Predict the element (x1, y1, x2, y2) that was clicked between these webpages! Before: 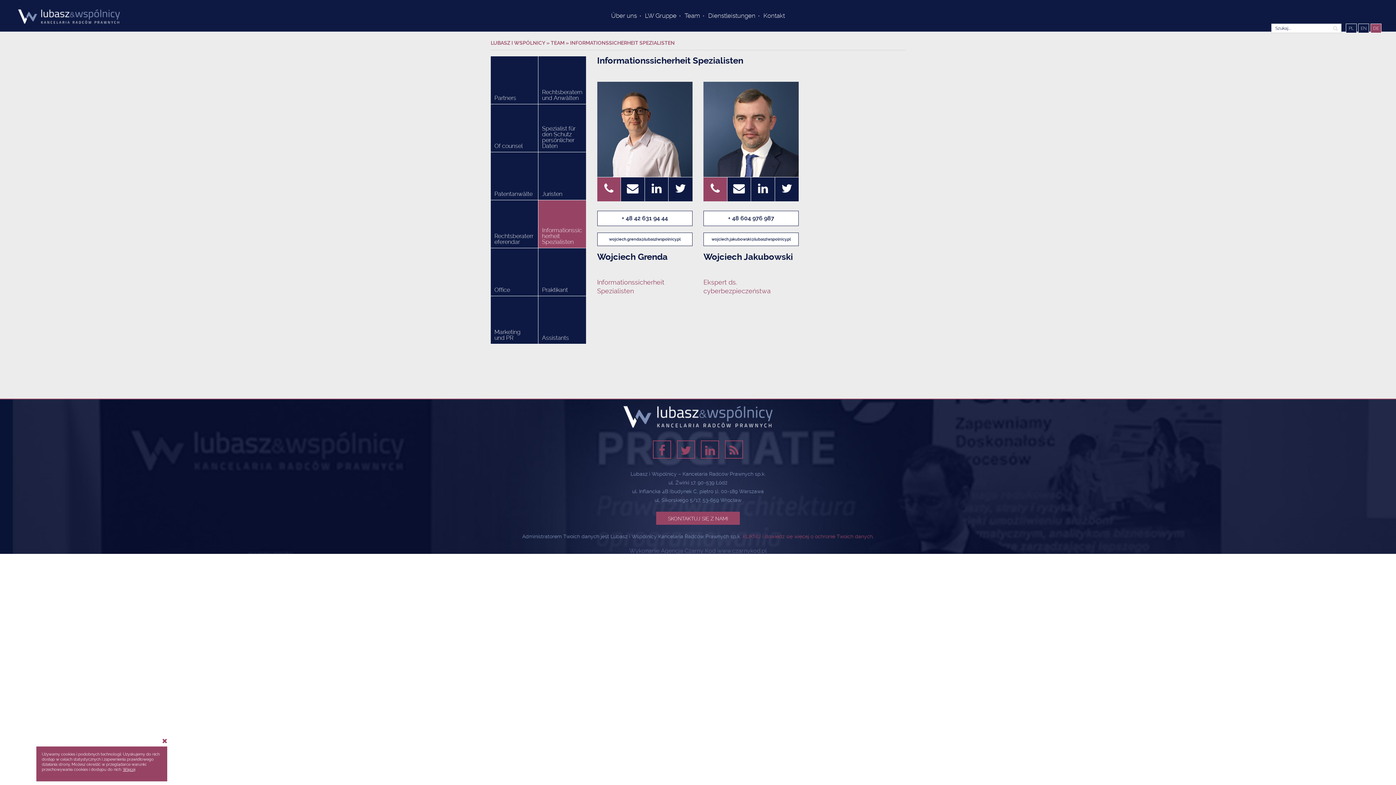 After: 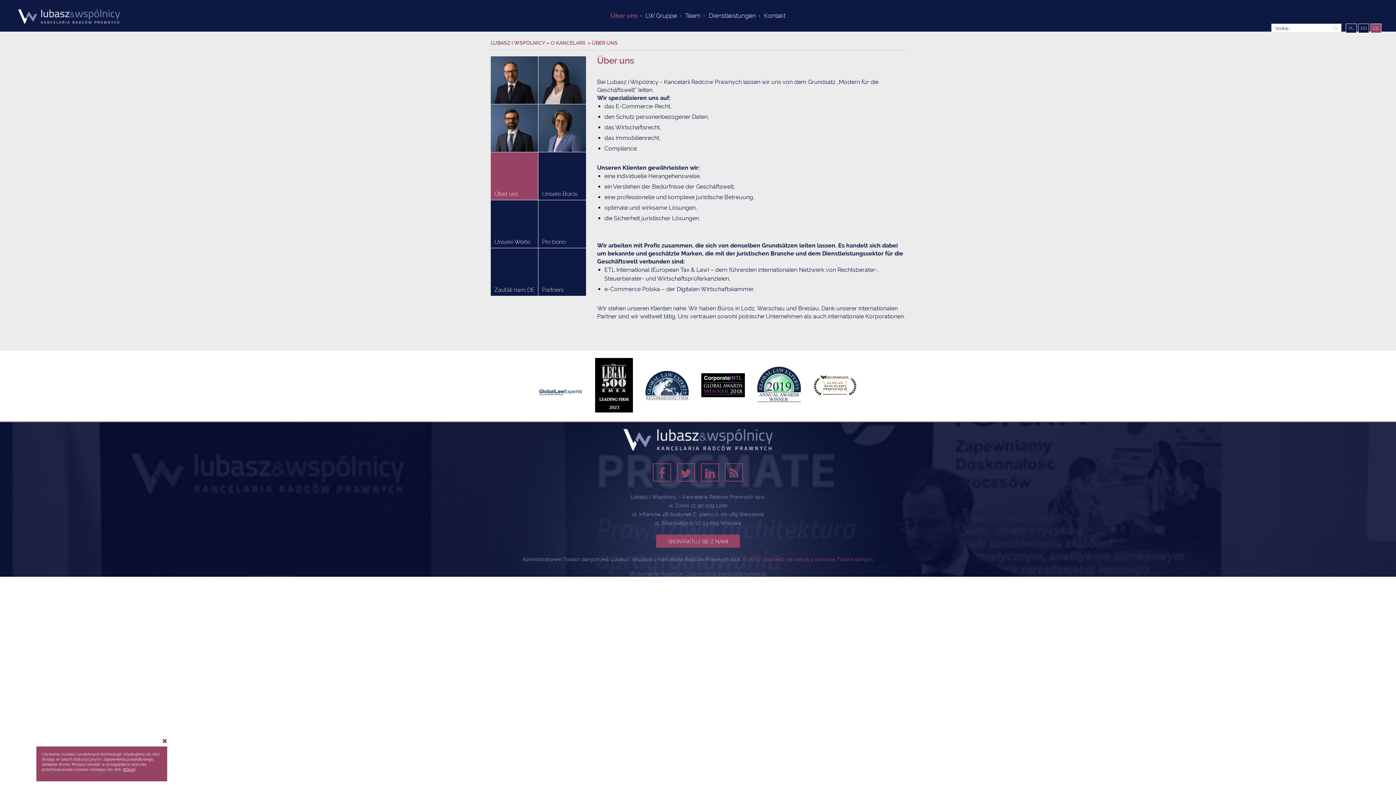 Action: bbox: (608, 12, 640, 19) label: Über uns